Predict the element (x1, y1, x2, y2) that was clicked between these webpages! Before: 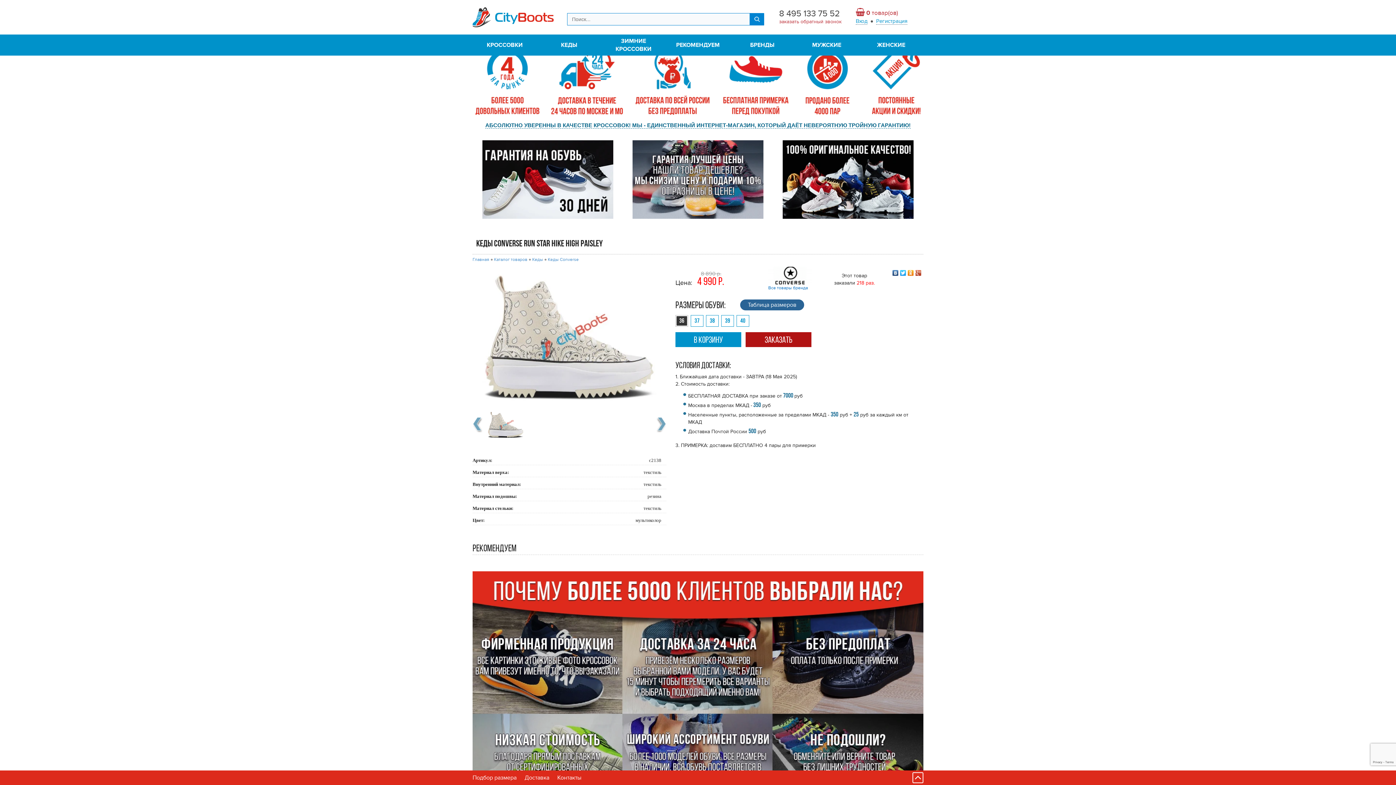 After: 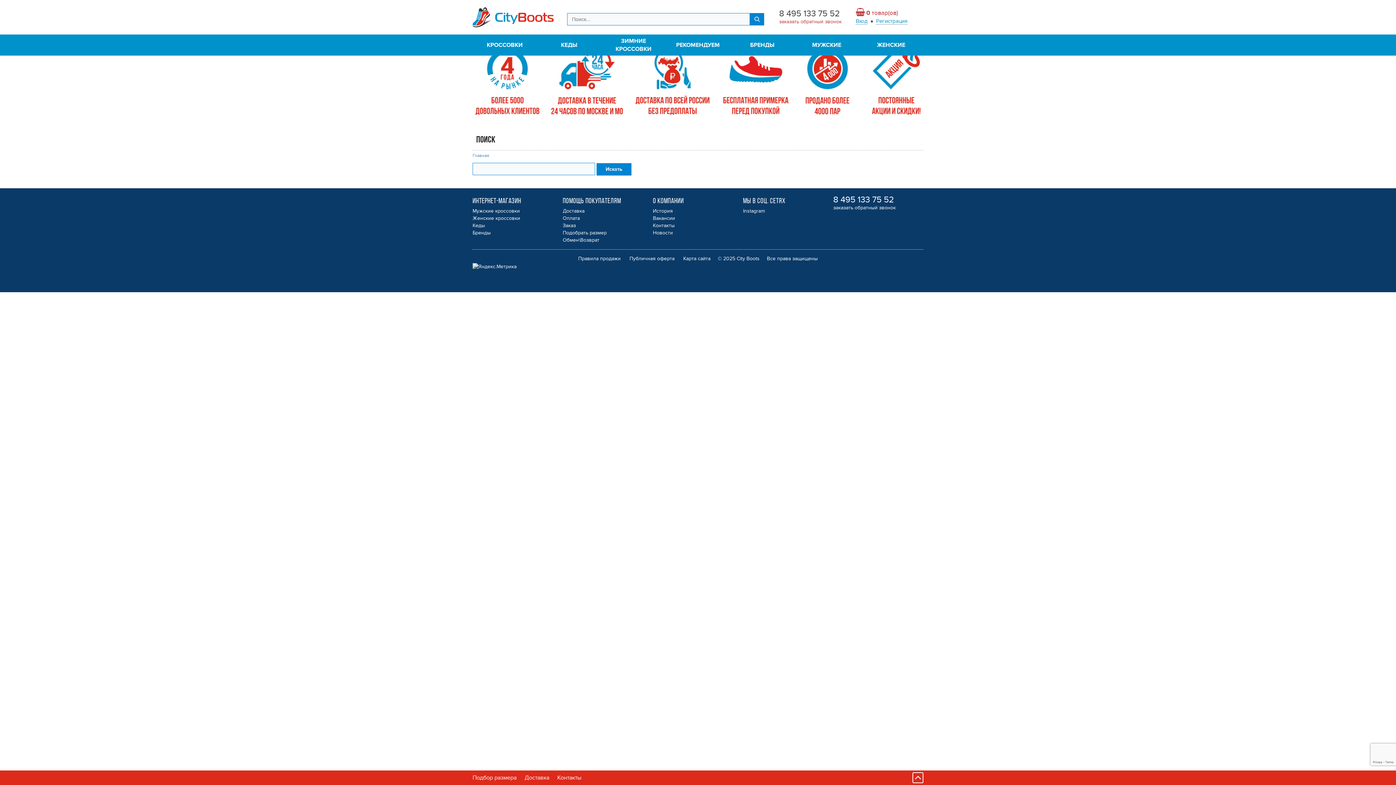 Action: label: Name bbox: (749, 12, 764, 25)